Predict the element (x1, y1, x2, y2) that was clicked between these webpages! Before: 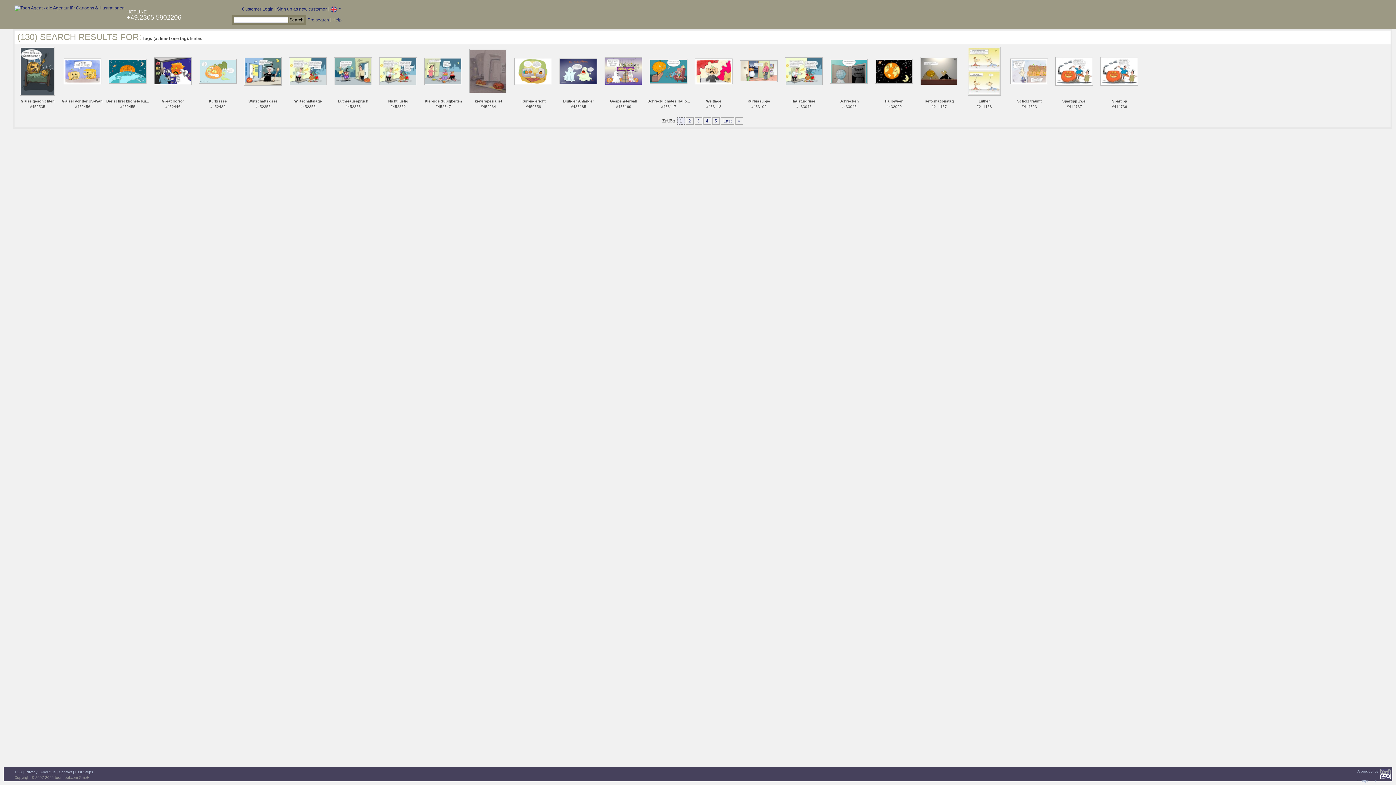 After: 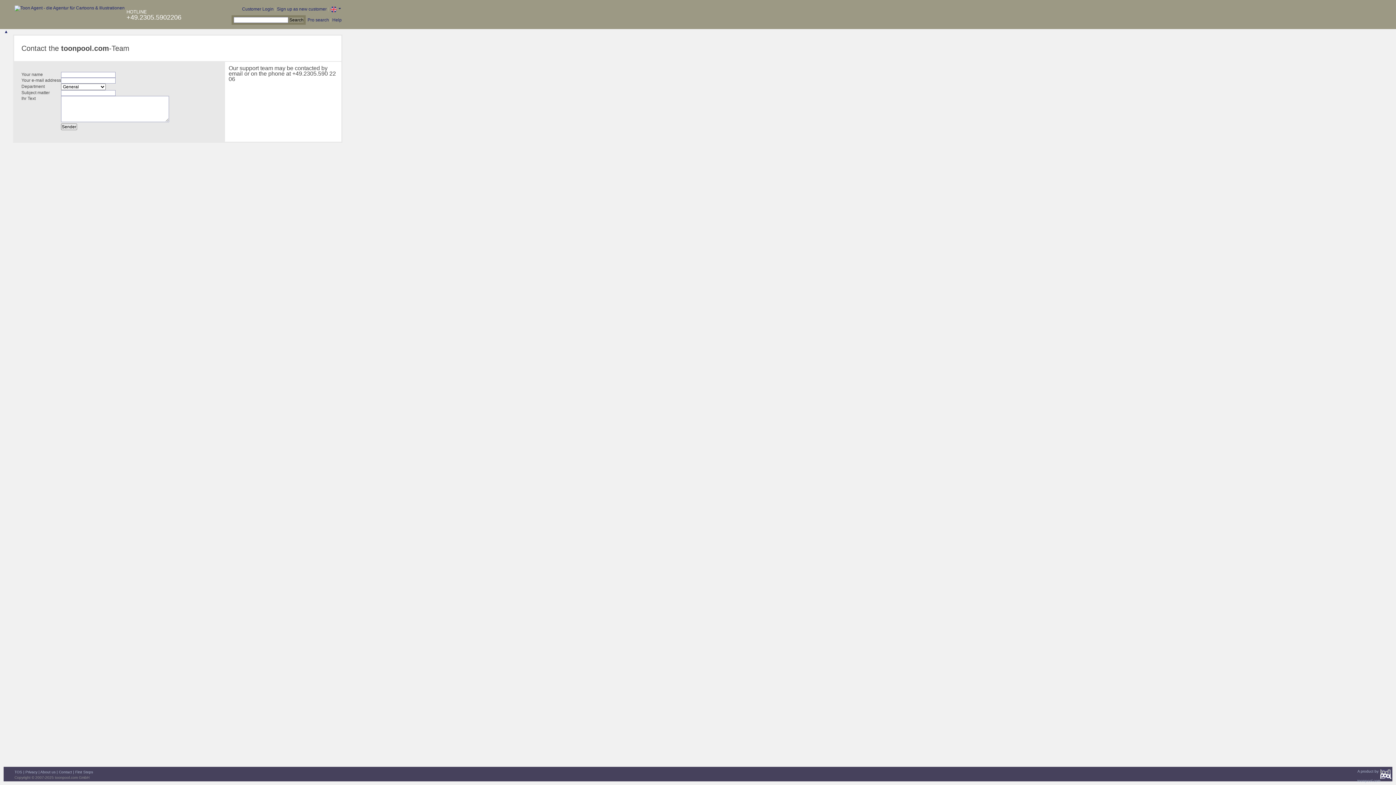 Action: label: Contact bbox: (58, 770, 72, 774)